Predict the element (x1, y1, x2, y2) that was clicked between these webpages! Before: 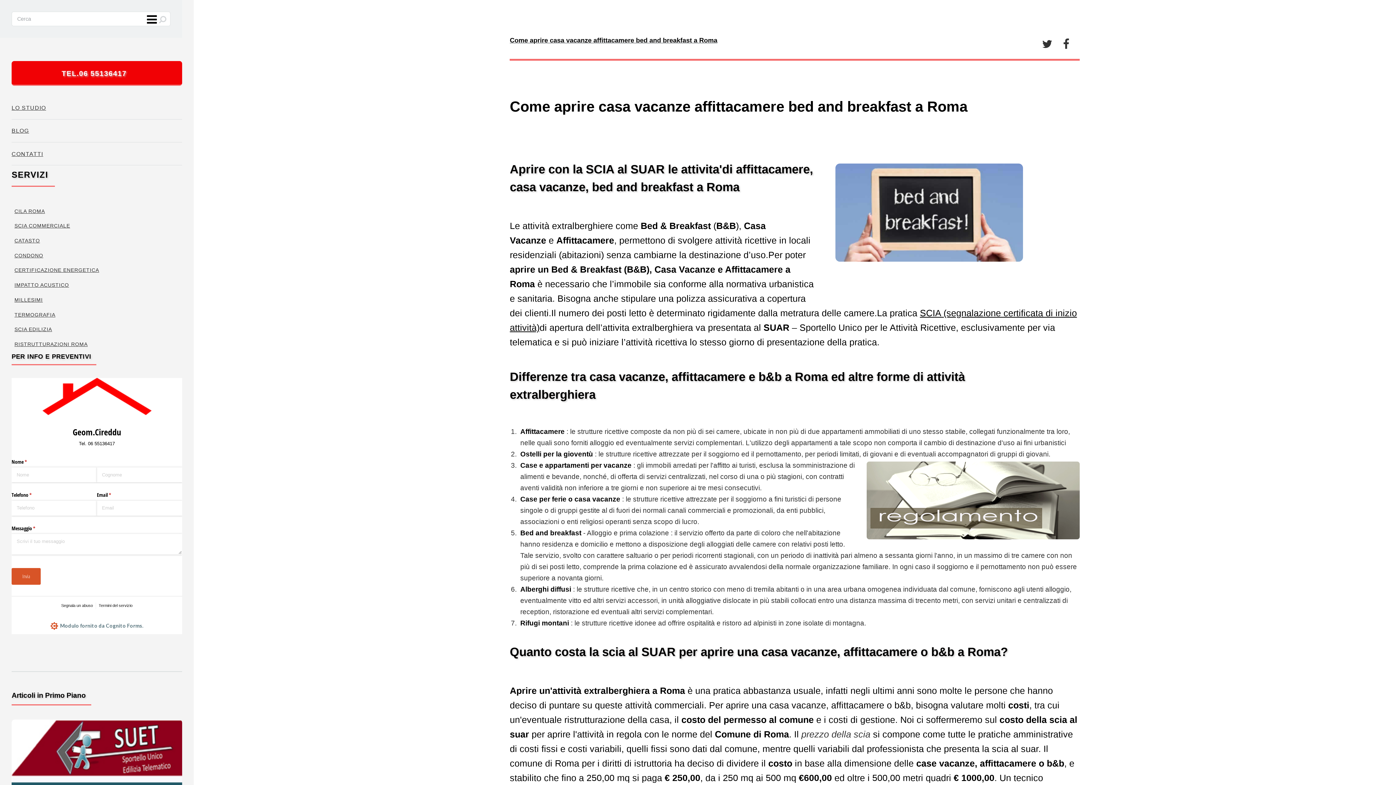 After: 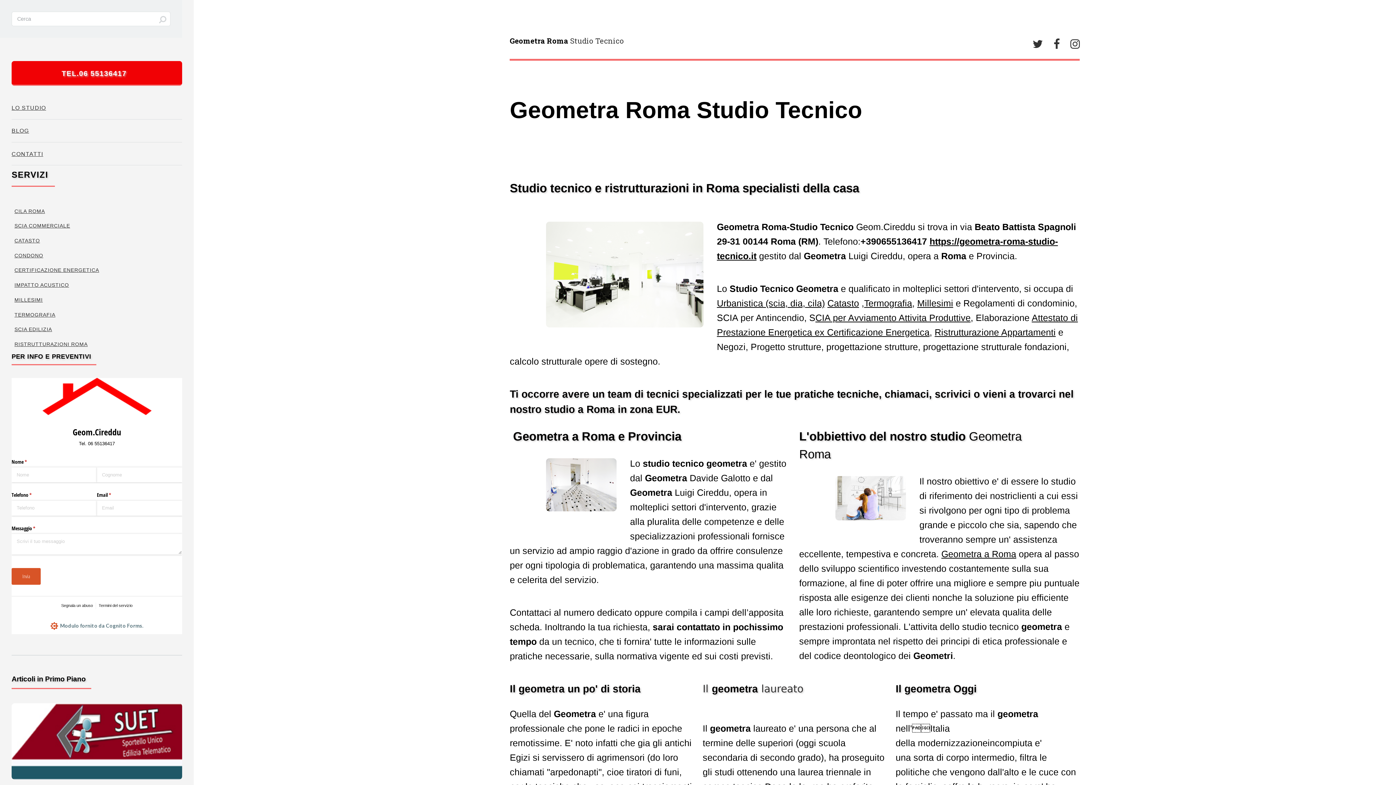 Action: bbox: (509, 34, 795, 53) label: Come aprire casa vacanze affittacamere bed and breakfast a Roma